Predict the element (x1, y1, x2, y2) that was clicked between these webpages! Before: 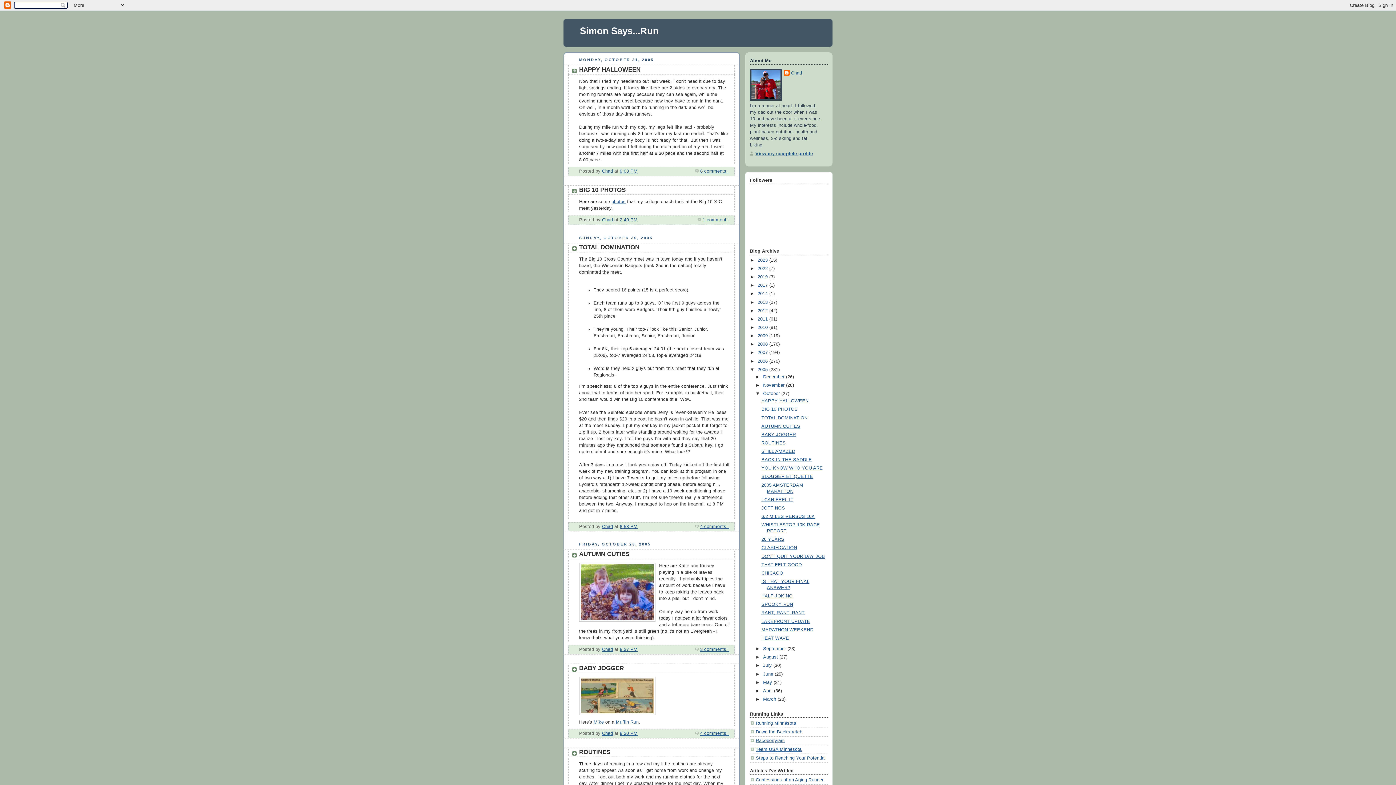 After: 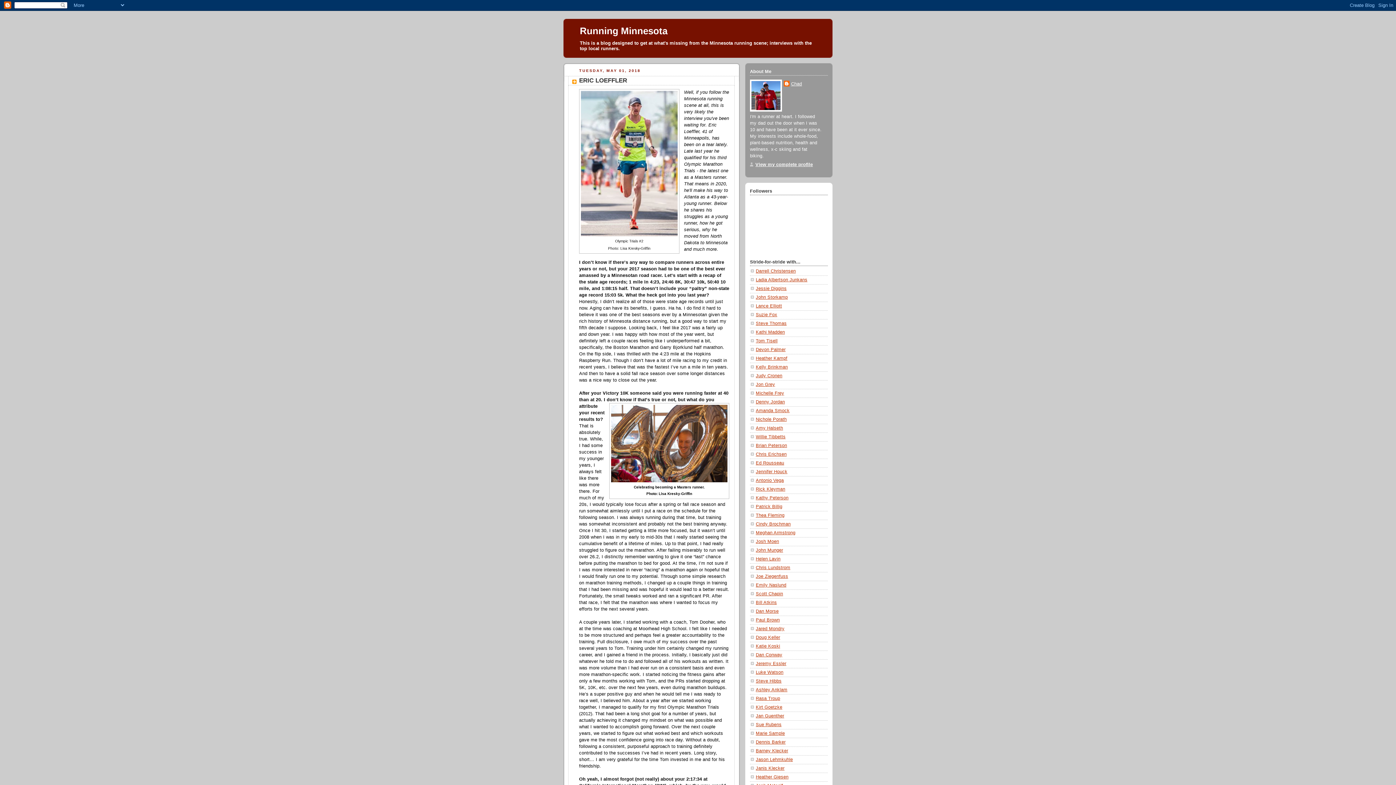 Action: bbox: (756, 720, 796, 726) label: Running Minnesota